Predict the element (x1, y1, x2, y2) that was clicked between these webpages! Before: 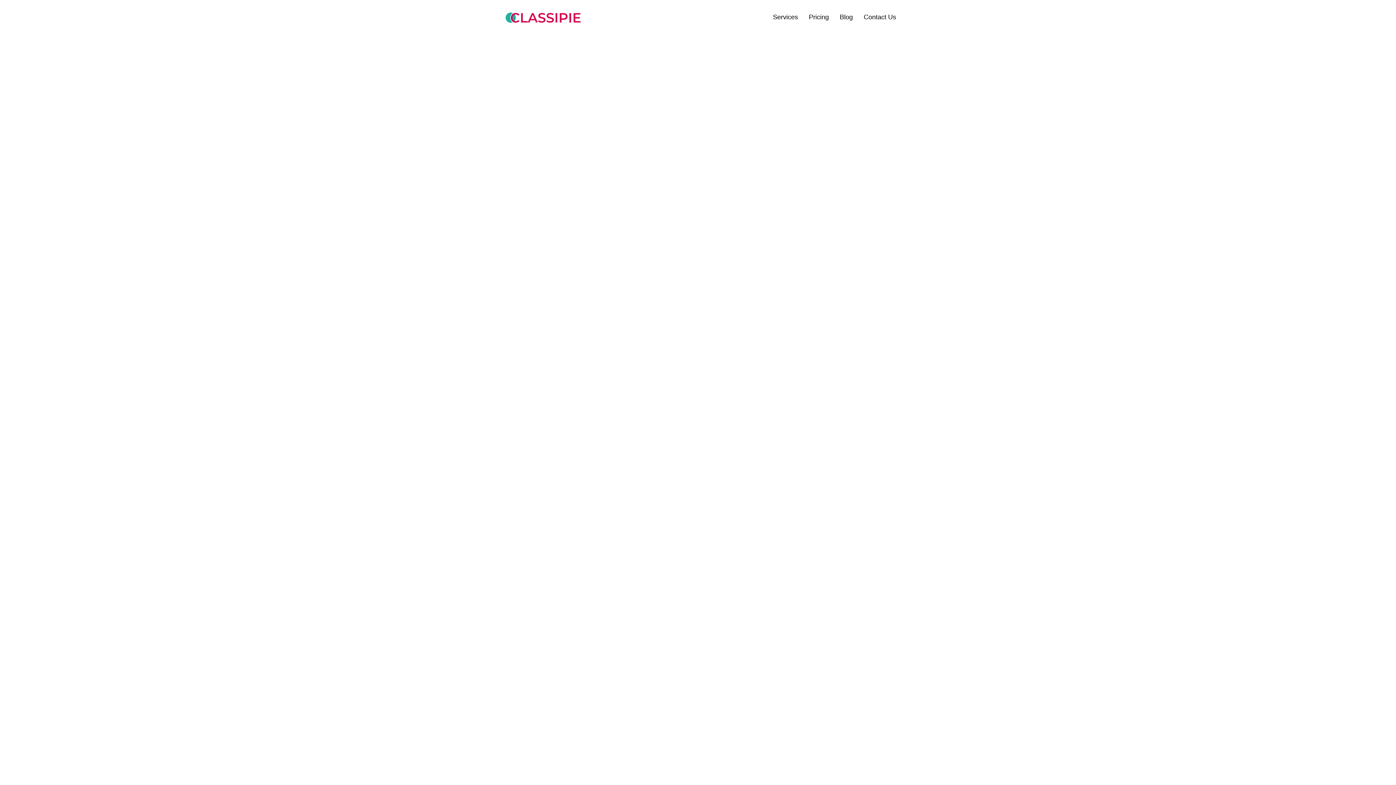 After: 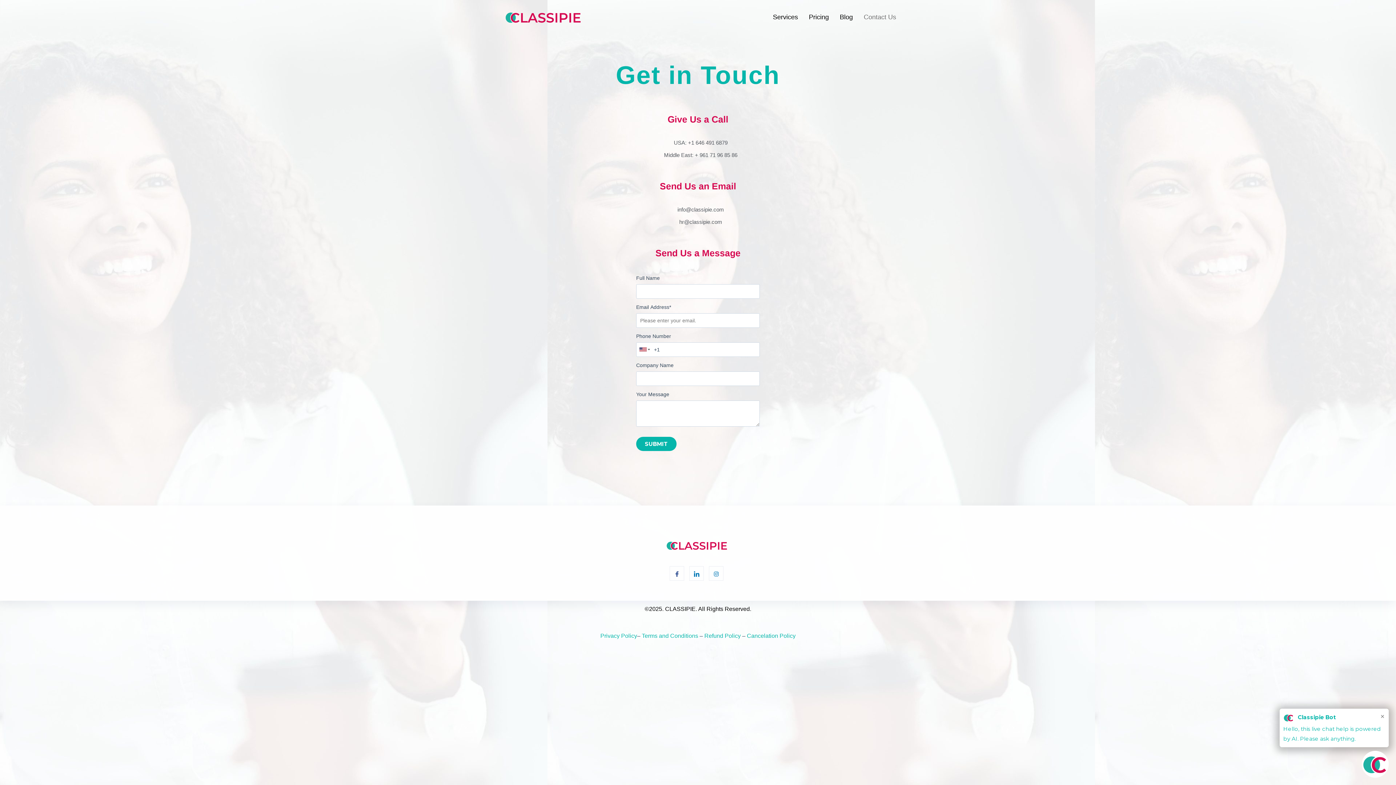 Action: bbox: (858, 3, 901, 30) label: Contact Us